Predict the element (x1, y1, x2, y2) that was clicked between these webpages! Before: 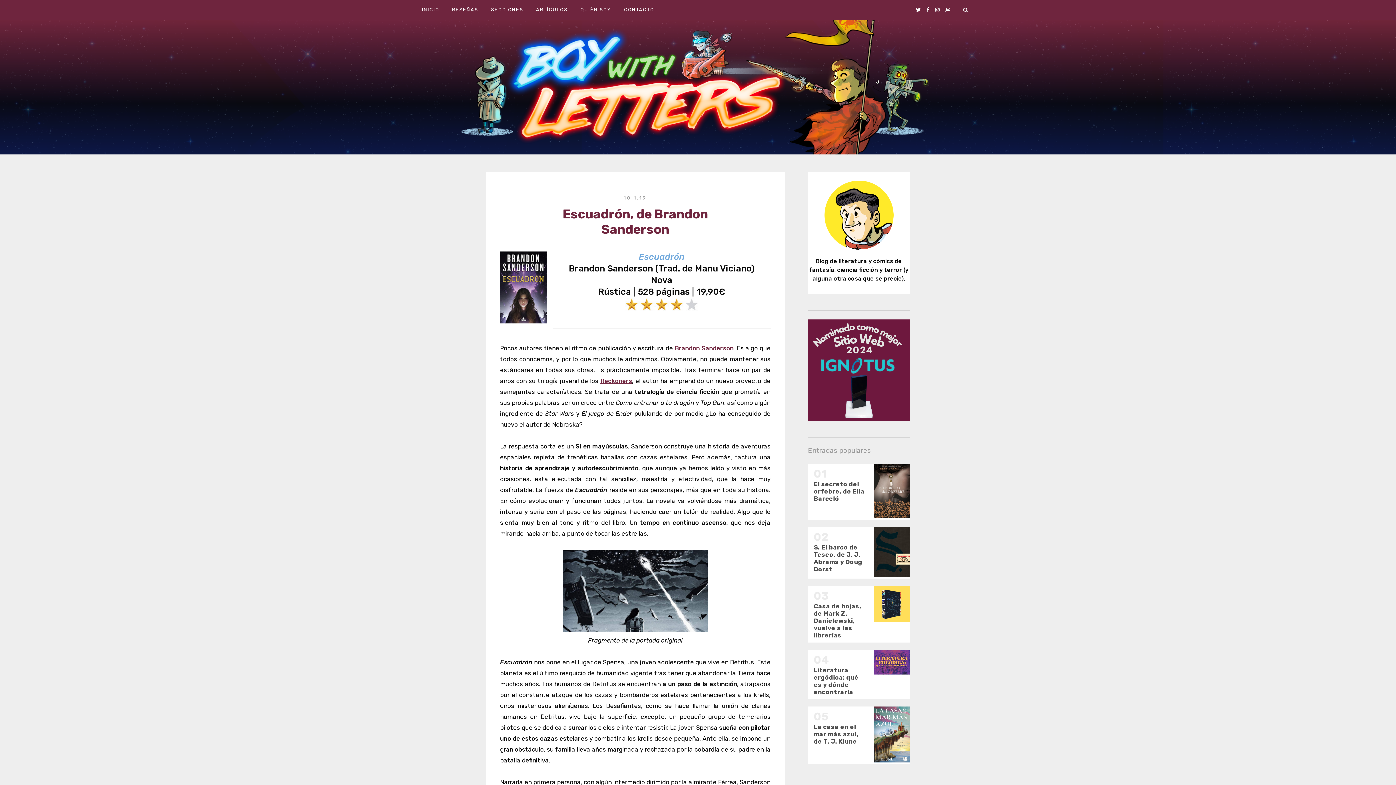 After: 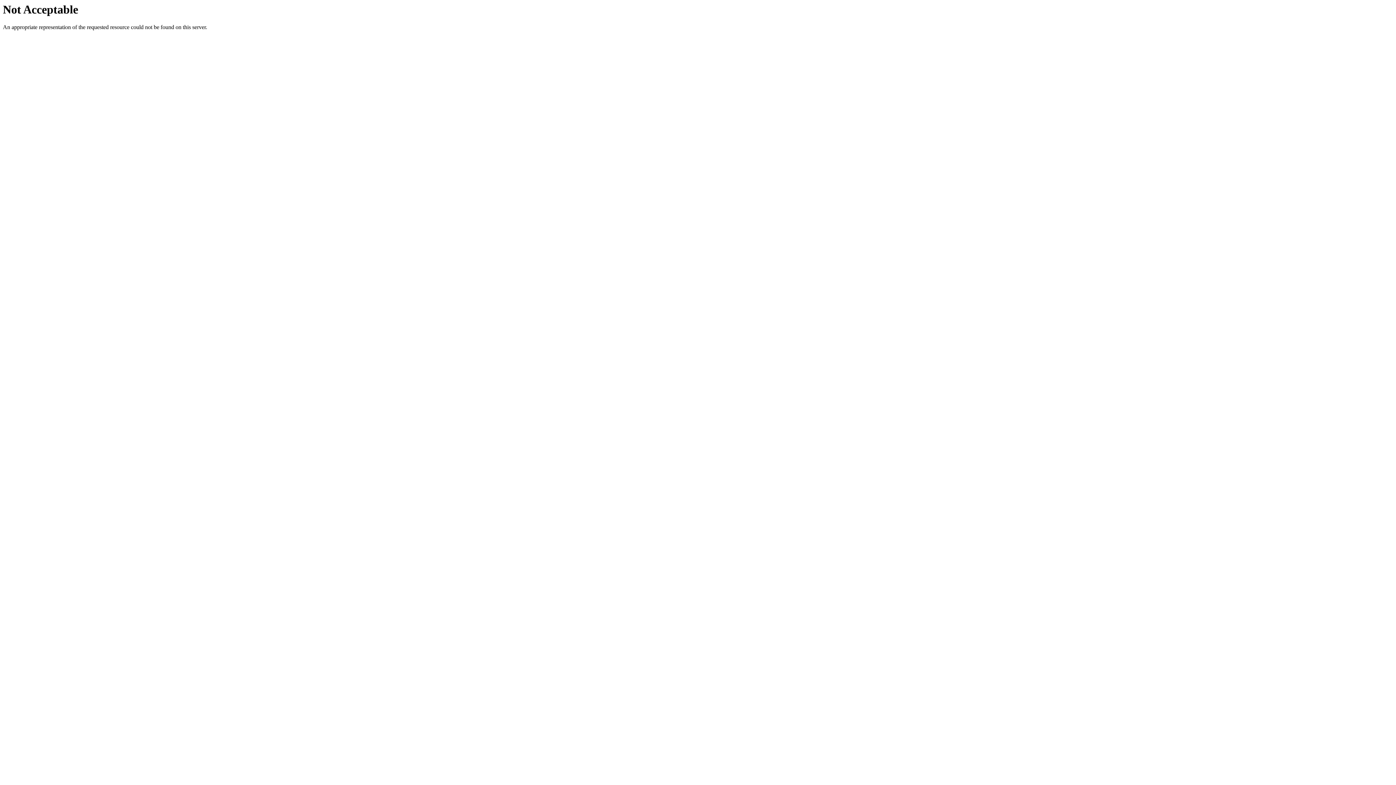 Action: bbox: (808, 319, 910, 421)